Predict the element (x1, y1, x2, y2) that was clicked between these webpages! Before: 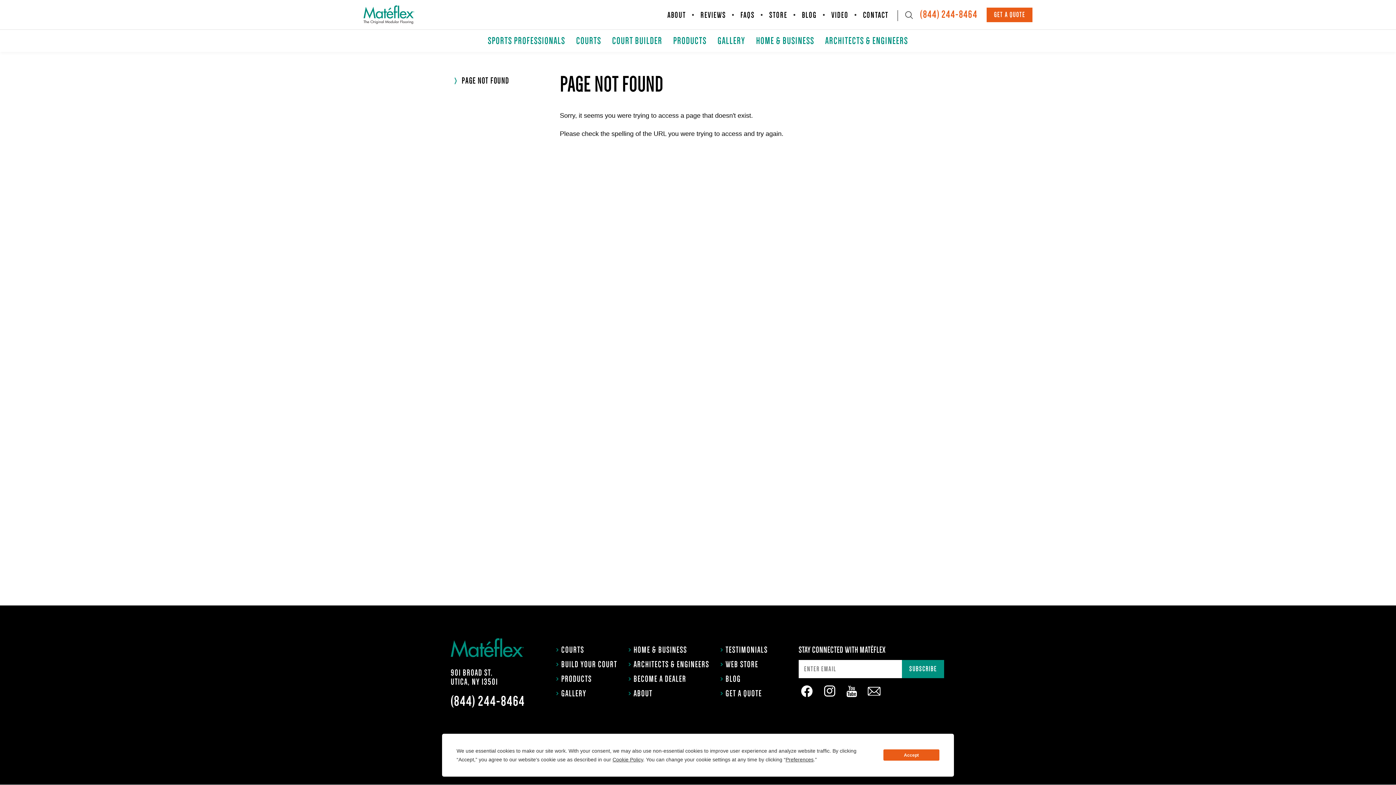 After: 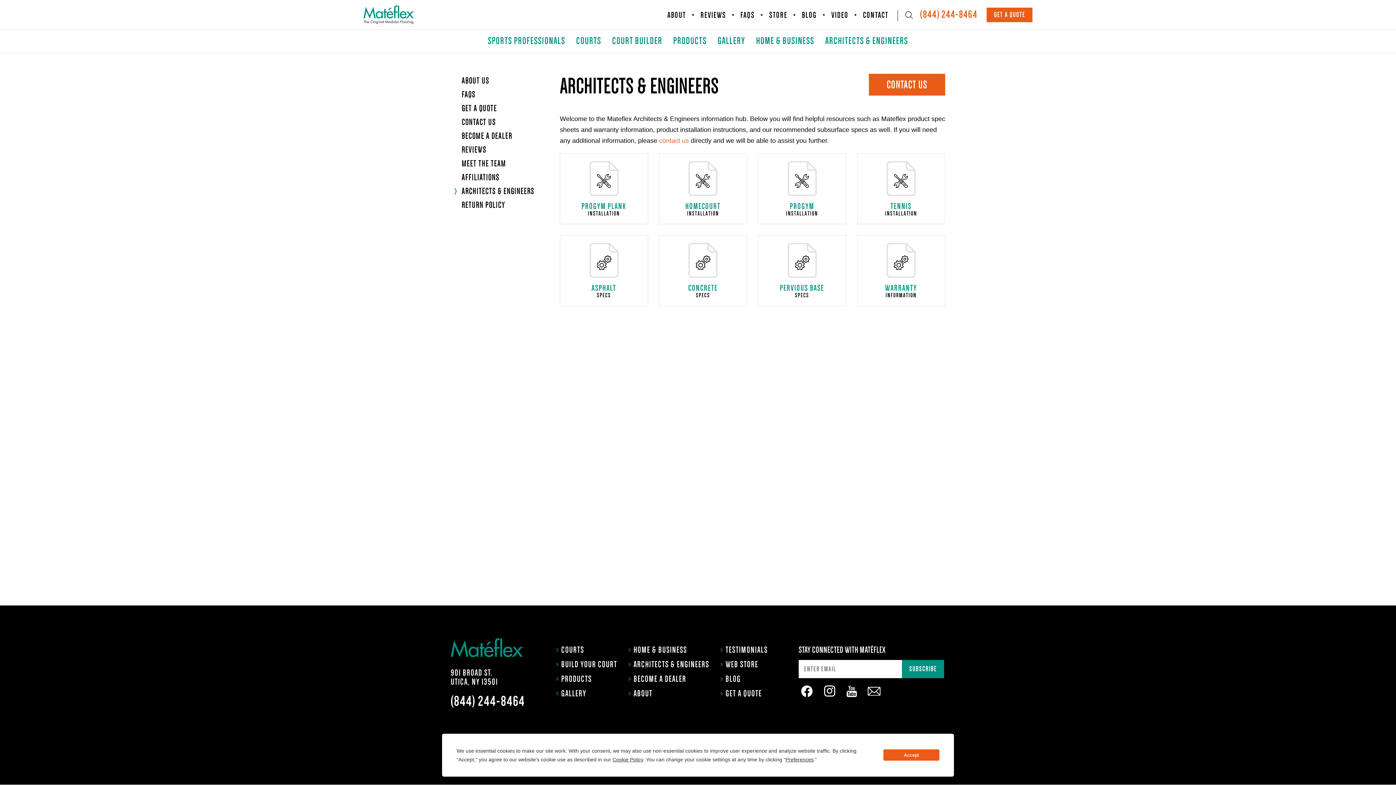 Action: bbox: (628, 658, 709, 671) label: ARCHITECTS & ENGINEERS